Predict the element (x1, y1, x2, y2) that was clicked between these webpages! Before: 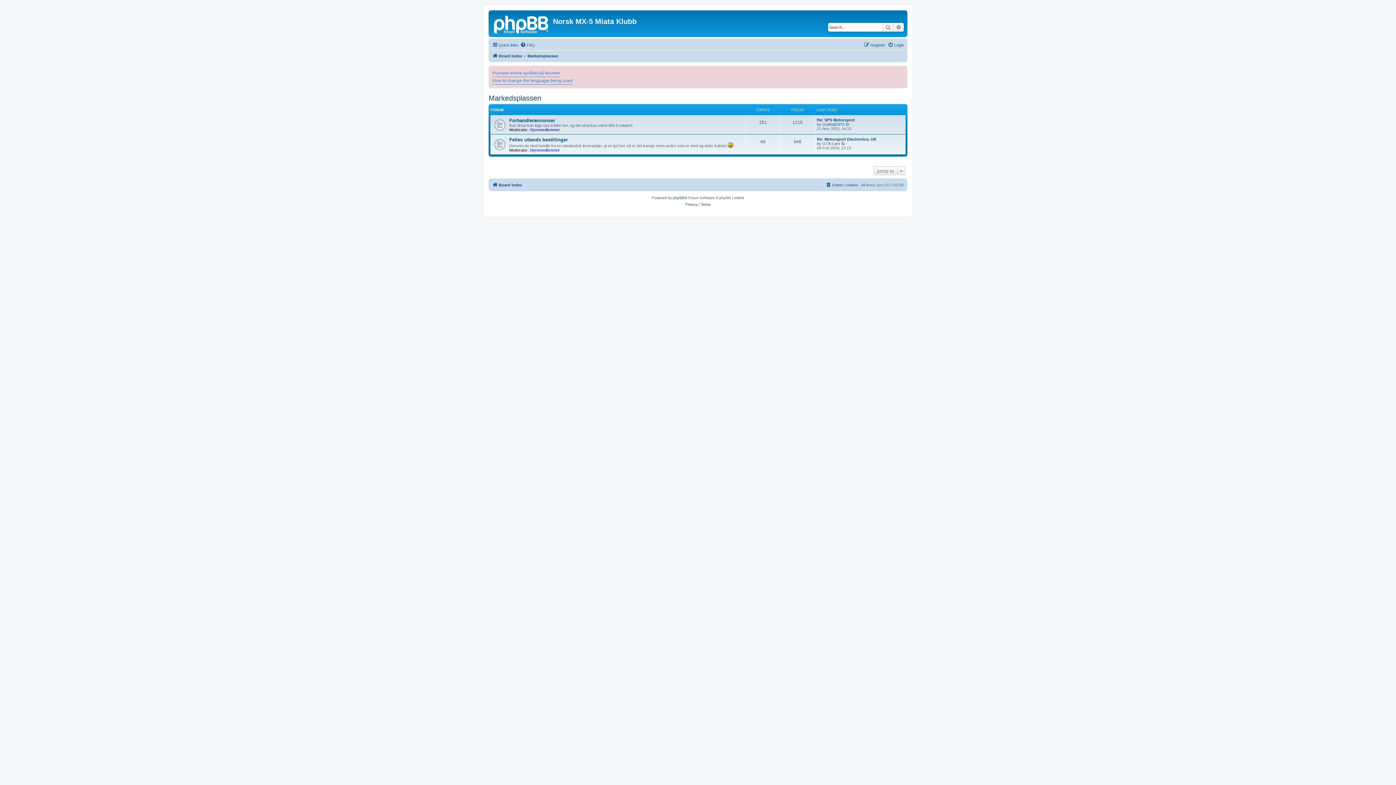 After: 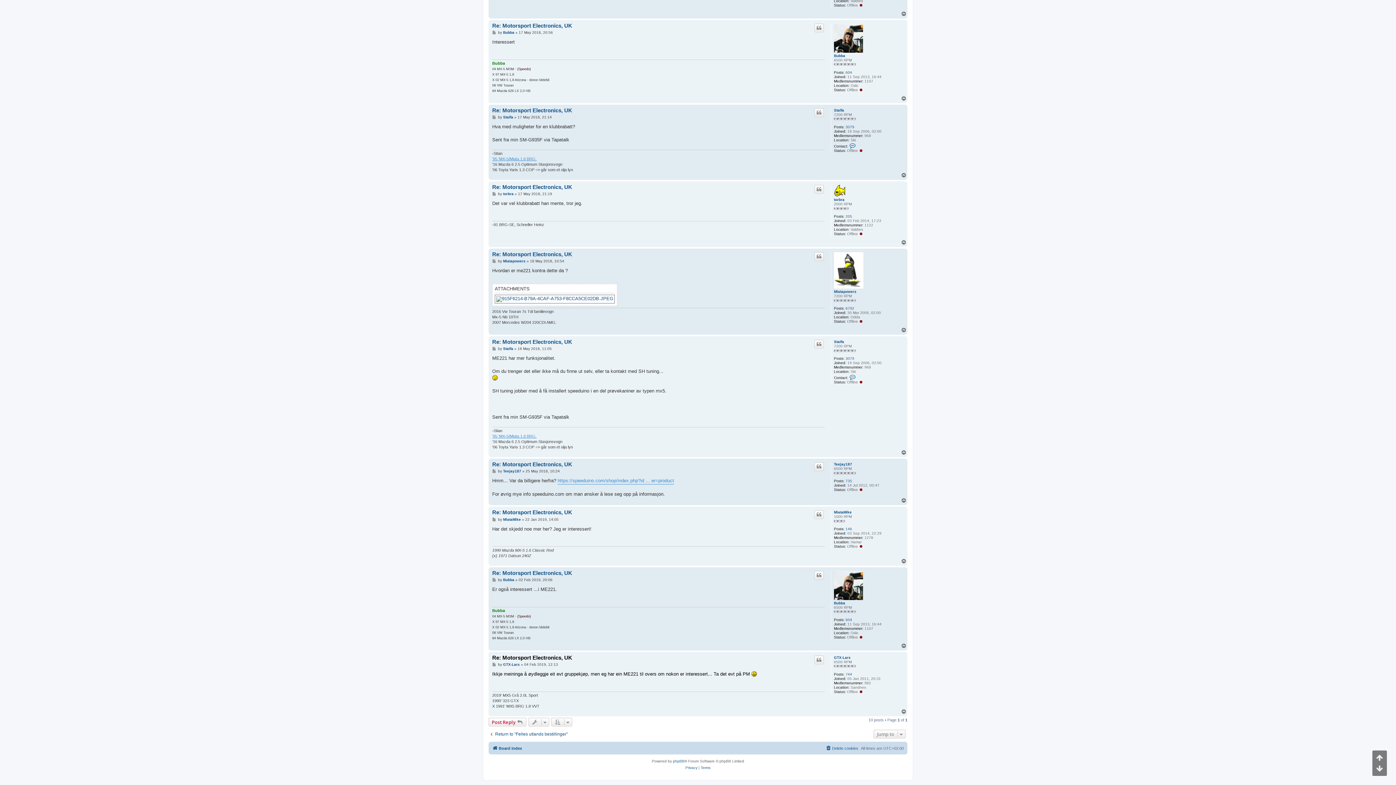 Action: bbox: (841, 141, 846, 145) label: View the latest post